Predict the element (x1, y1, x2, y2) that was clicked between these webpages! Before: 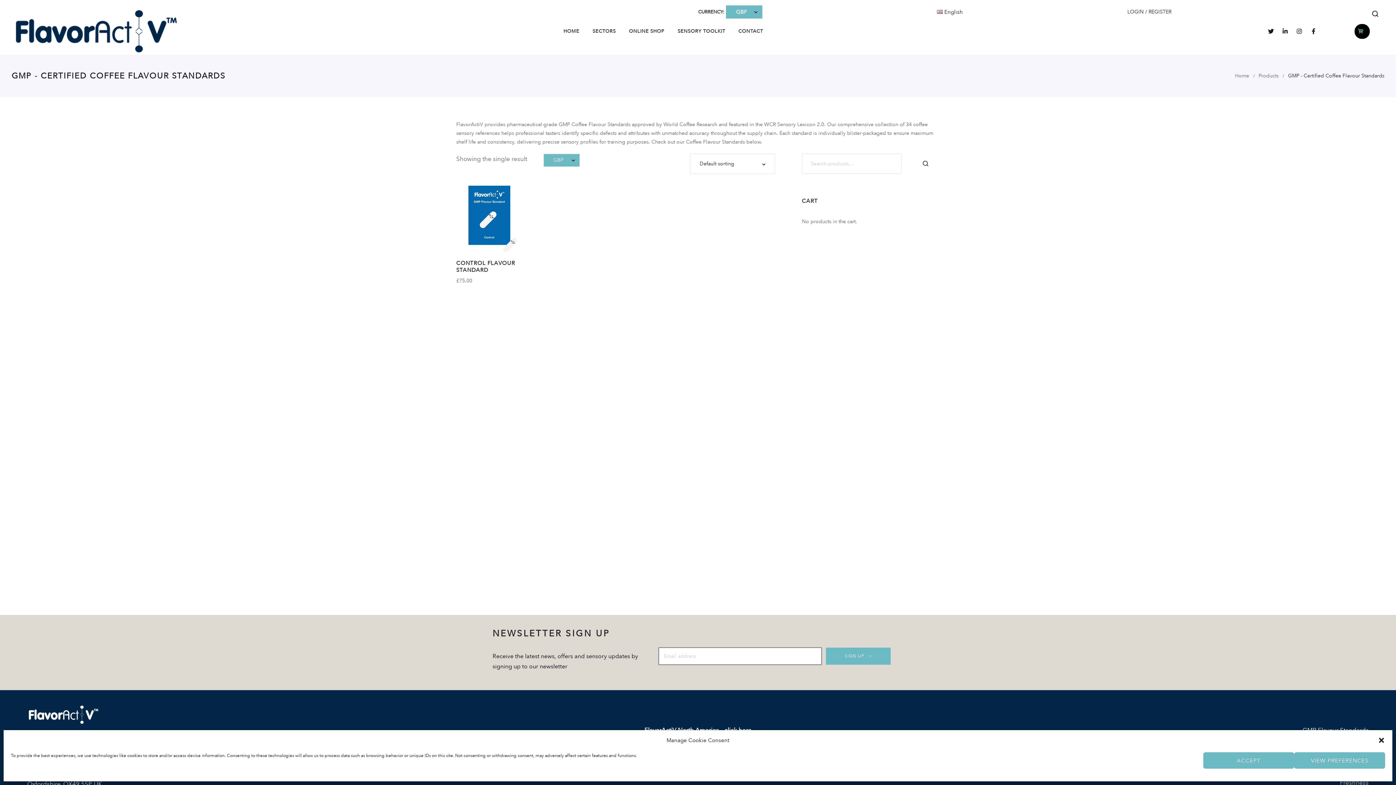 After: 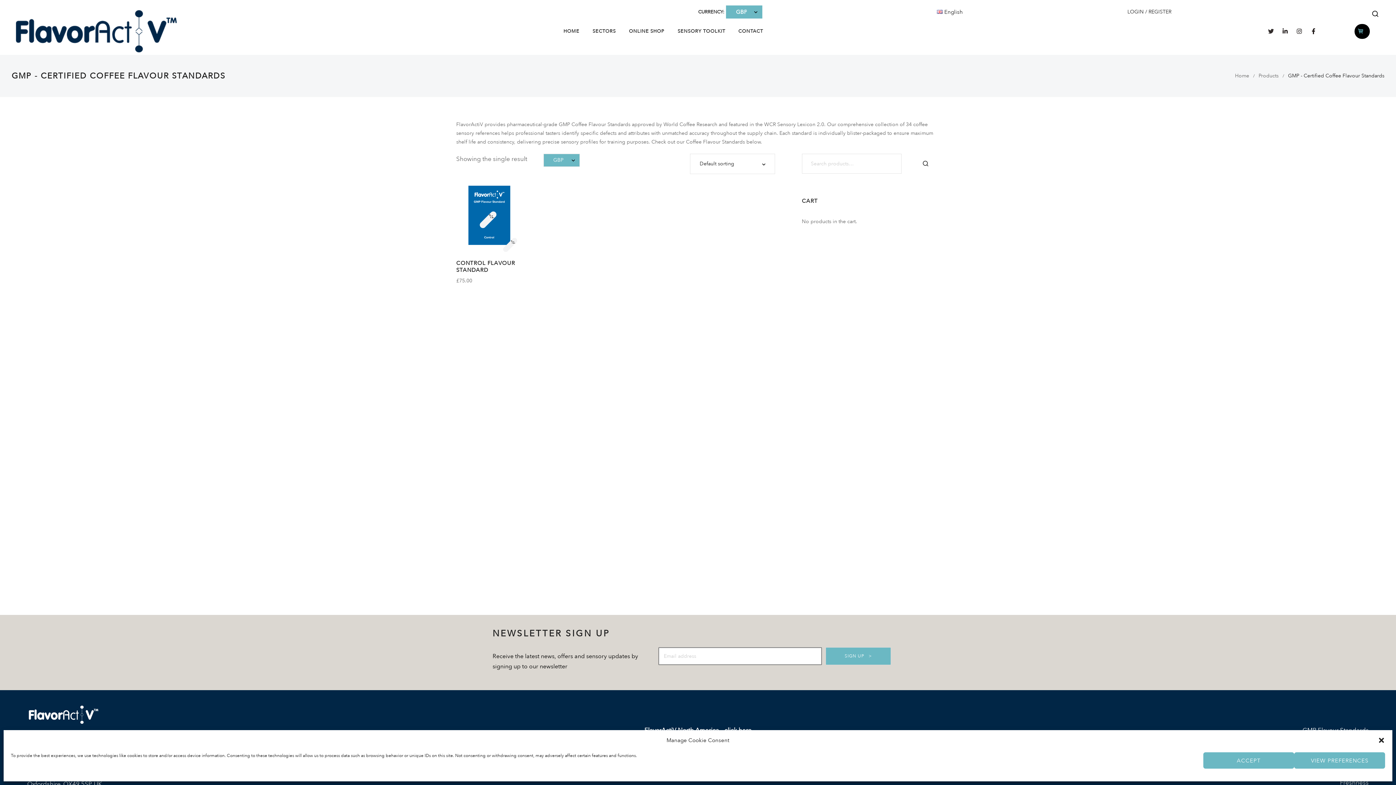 Action: label: Twitter bbox: (1268, 28, 1274, 34)